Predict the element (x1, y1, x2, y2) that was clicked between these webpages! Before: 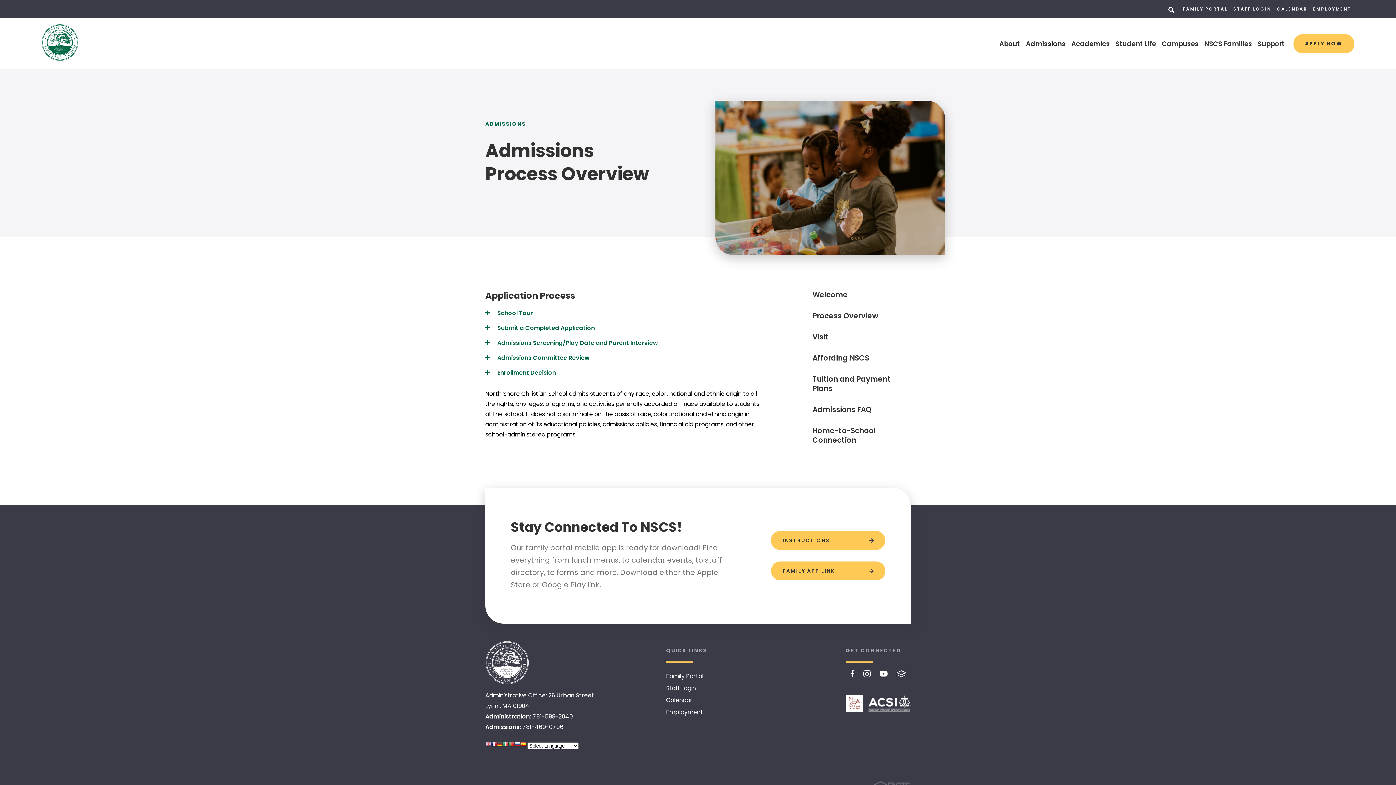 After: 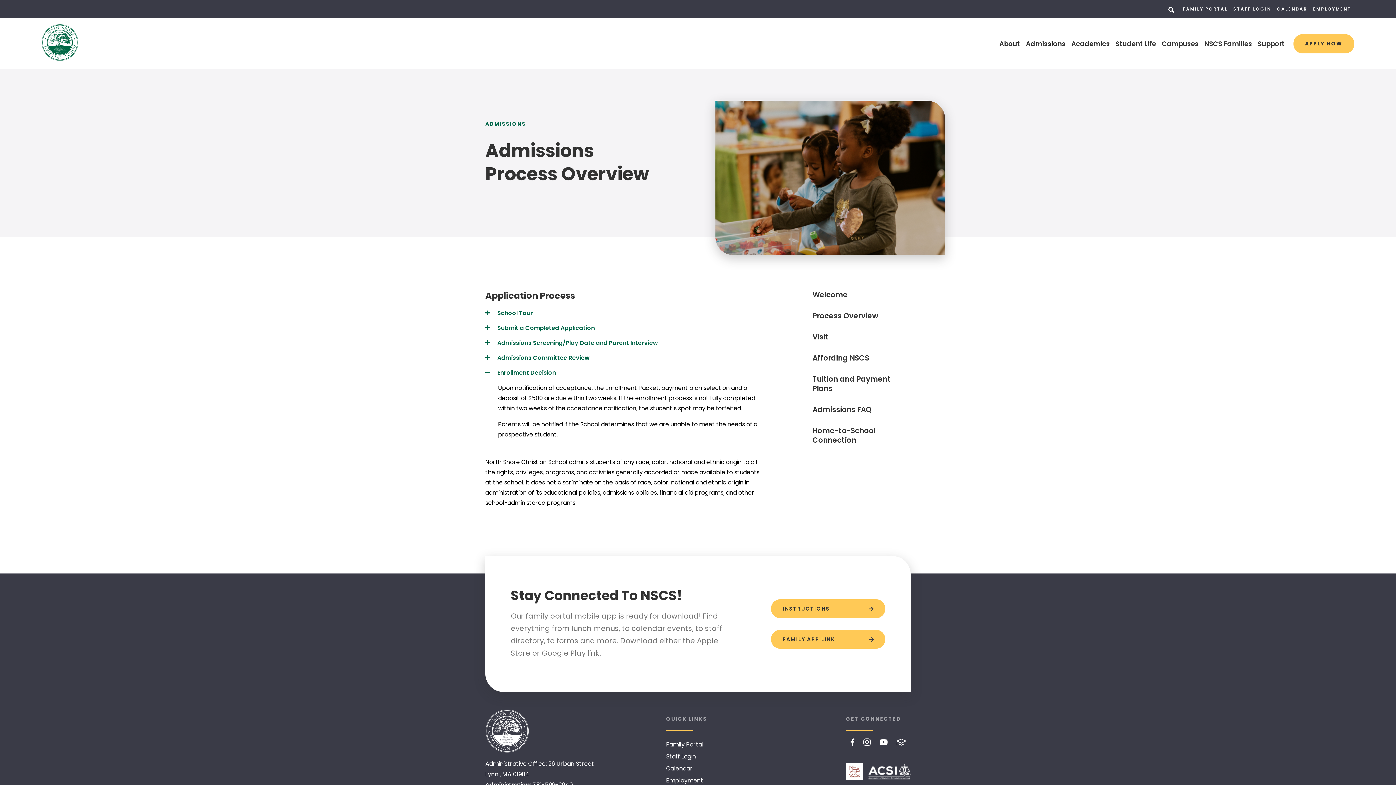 Action: label:  Enrollment Decision bbox: (485, 368, 556, 377)